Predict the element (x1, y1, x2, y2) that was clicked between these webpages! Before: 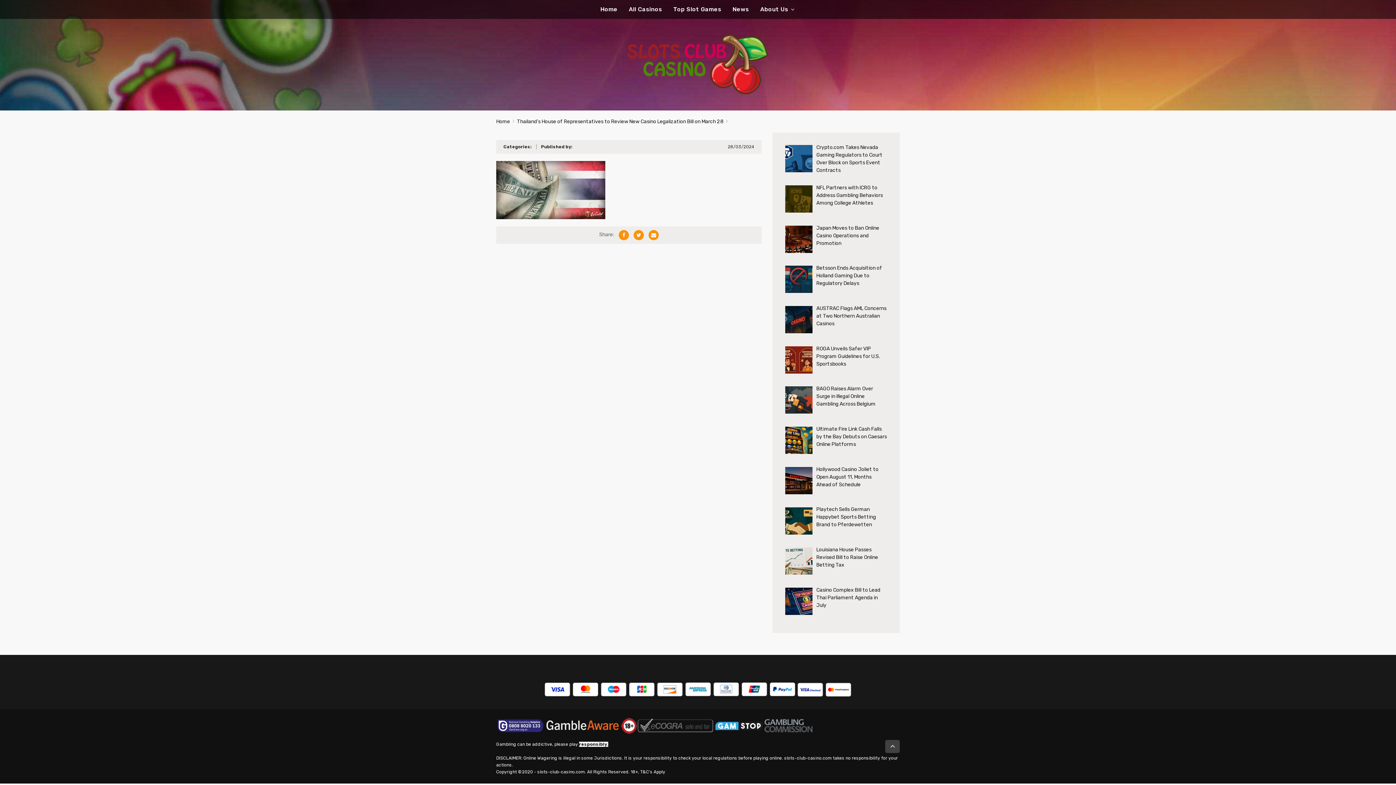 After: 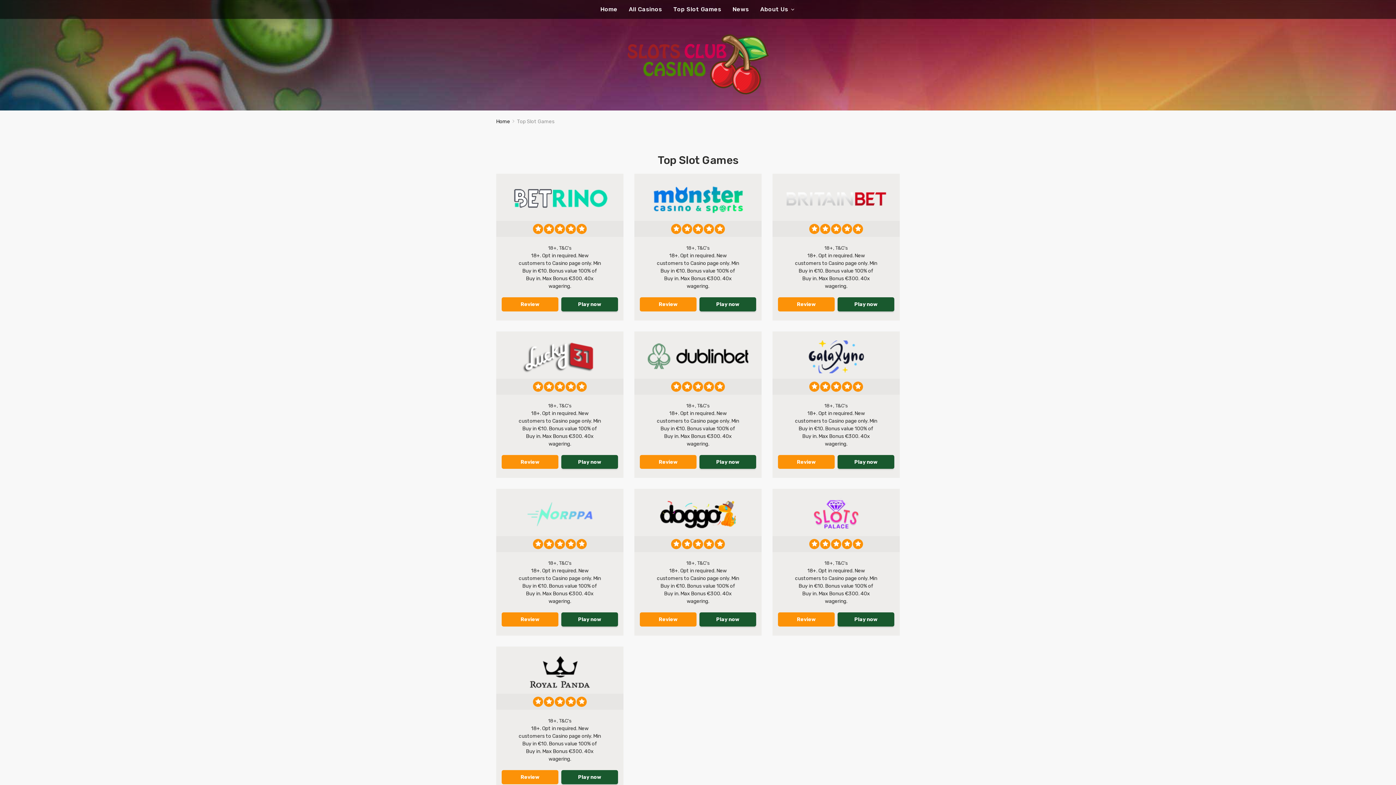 Action: bbox: (673, 0, 721, 18) label: Top Slot Games